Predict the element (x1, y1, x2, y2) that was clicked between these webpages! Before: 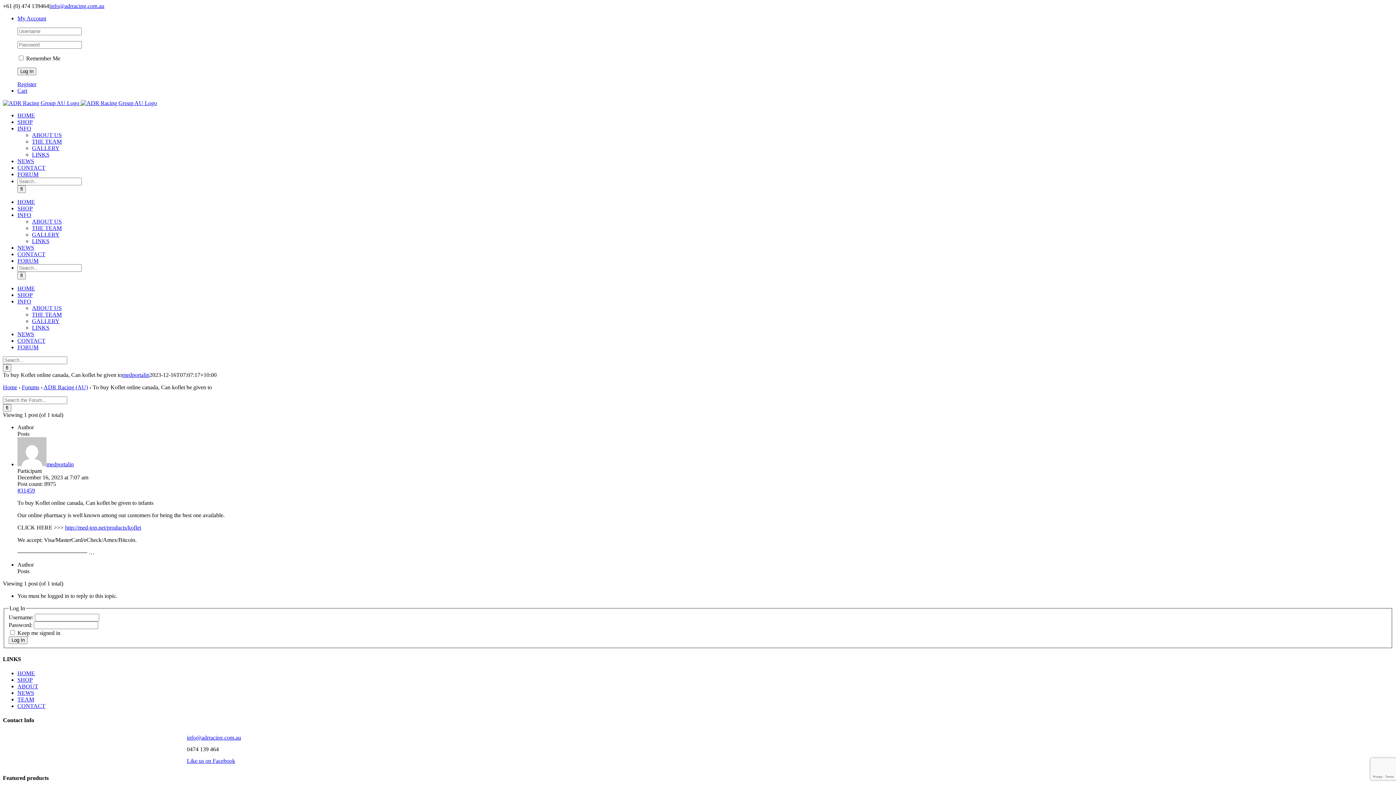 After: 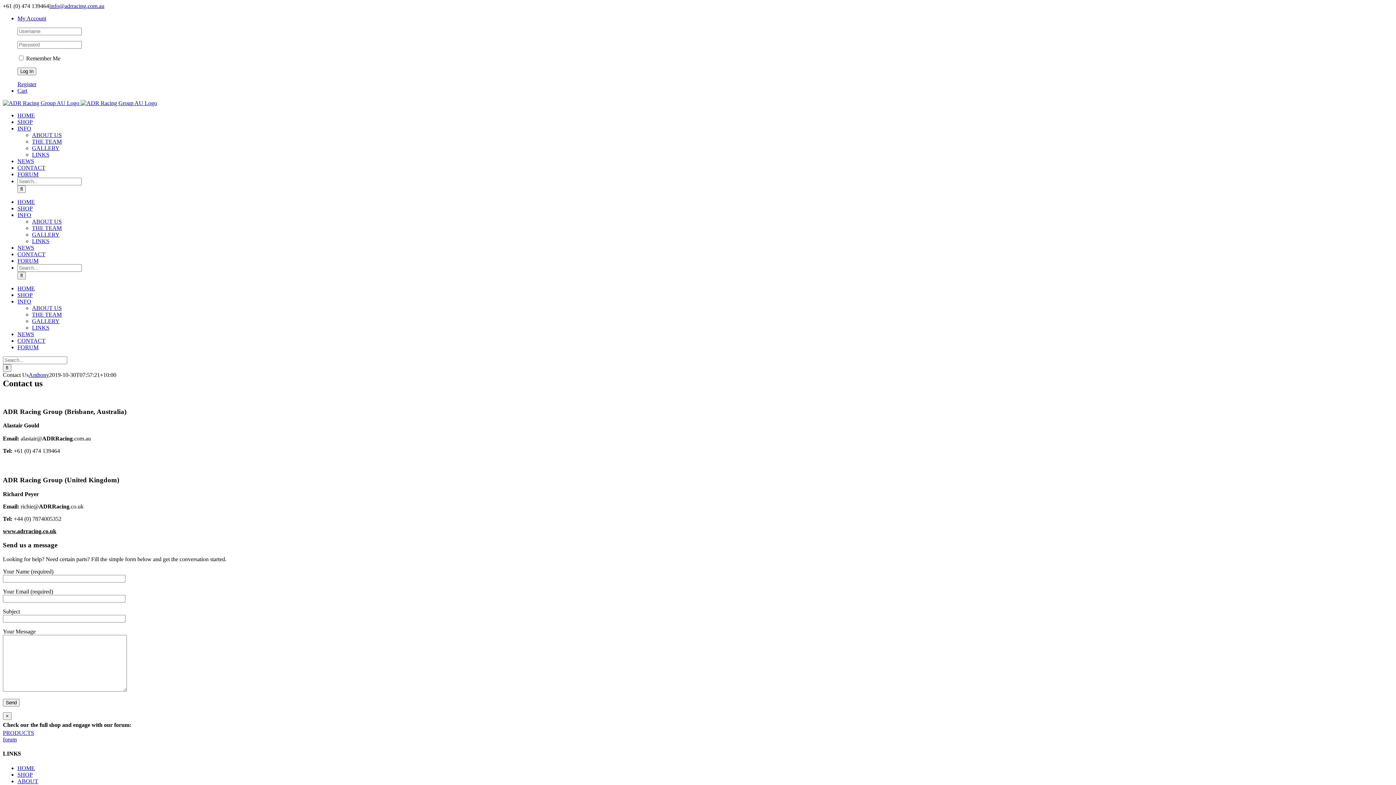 Action: label: CONTACT bbox: (17, 251, 45, 257)